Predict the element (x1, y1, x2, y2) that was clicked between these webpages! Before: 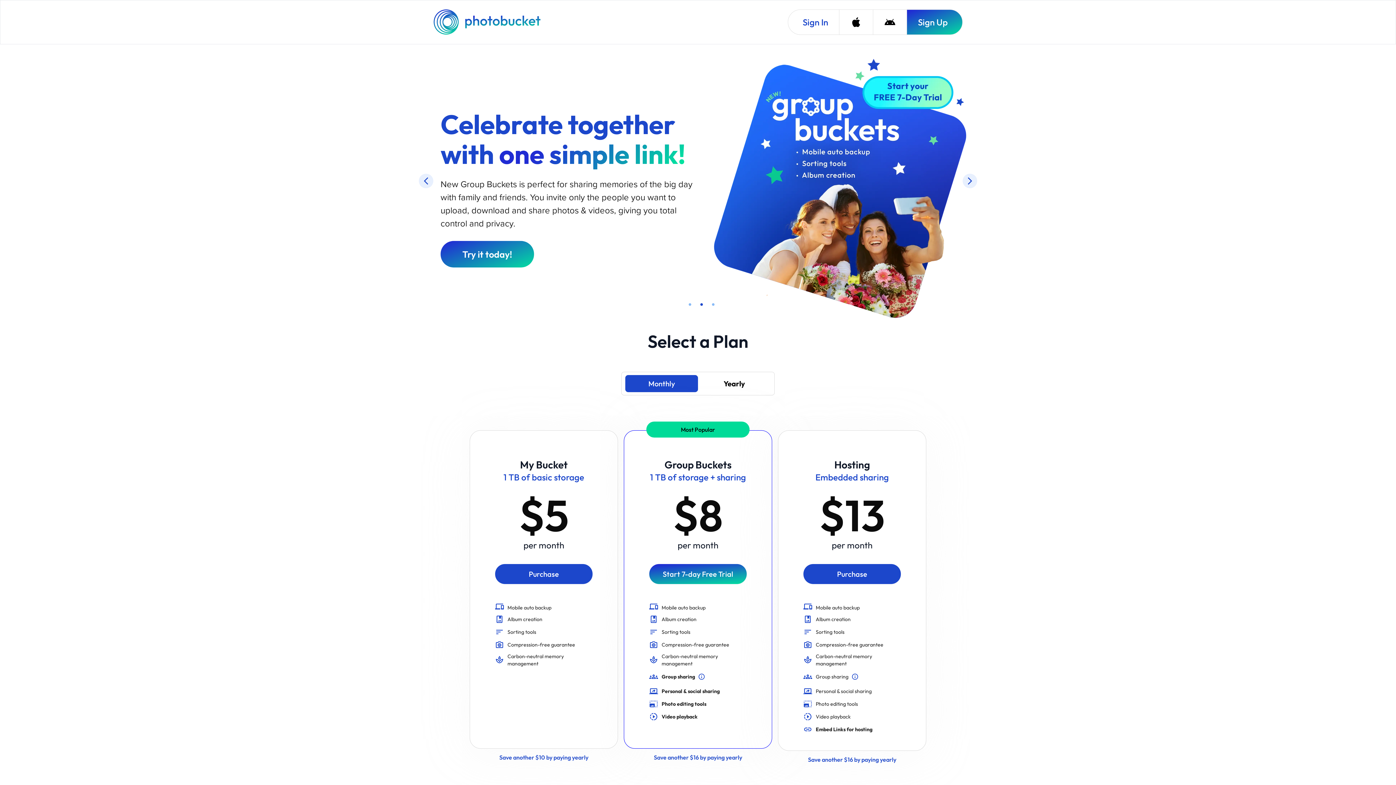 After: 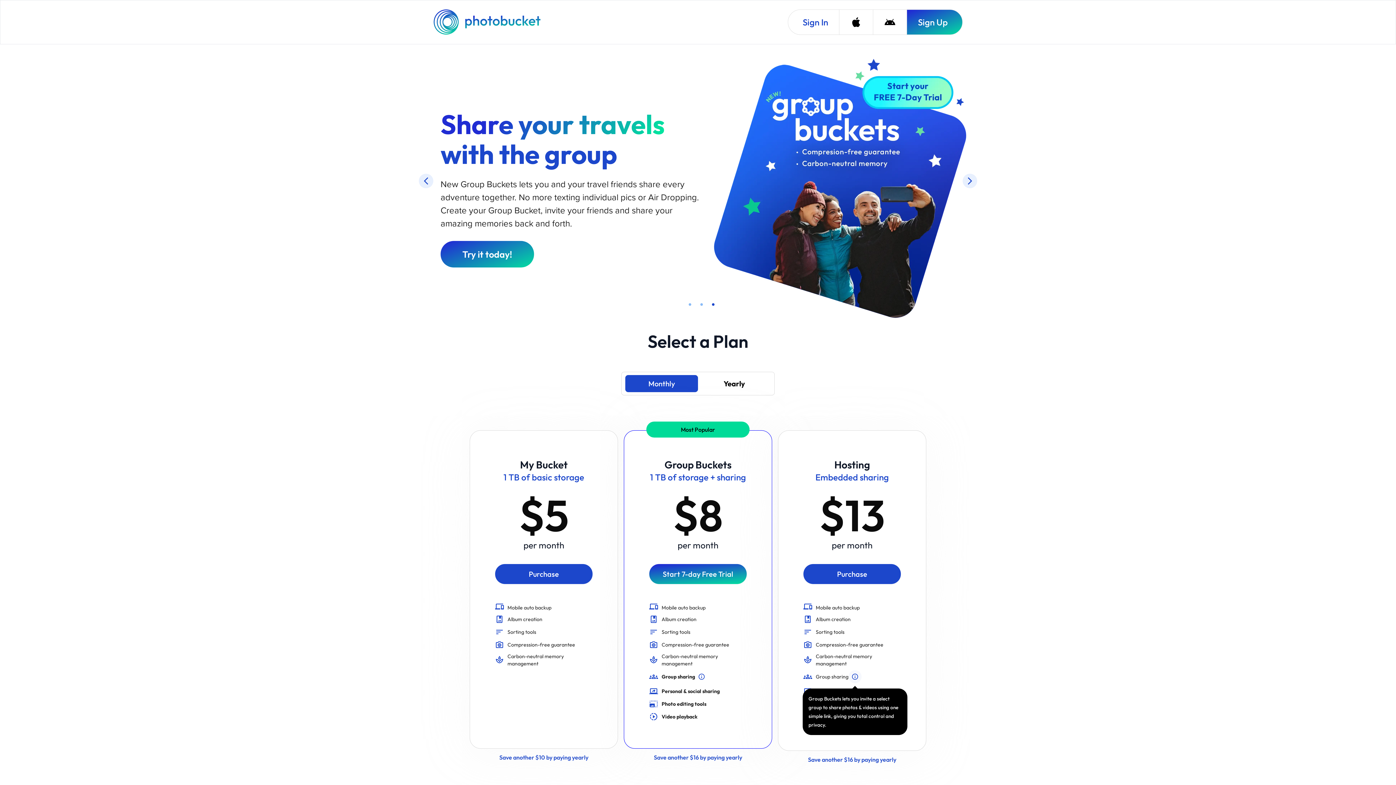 Action: label: Group Buckets lets you invite a select group to share photos & videos using one simple link, giving you total control and privacy. bbox: (848, 569, 861, 582)